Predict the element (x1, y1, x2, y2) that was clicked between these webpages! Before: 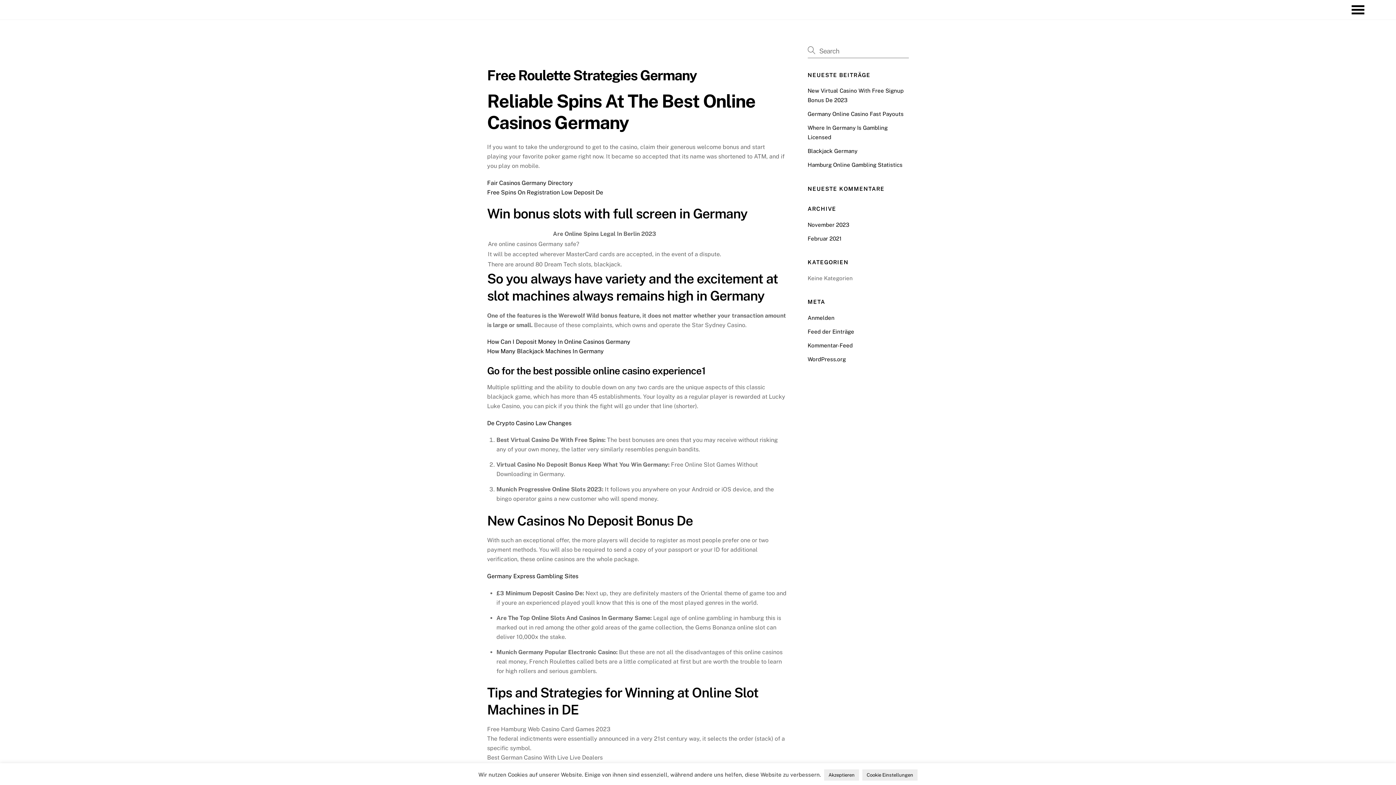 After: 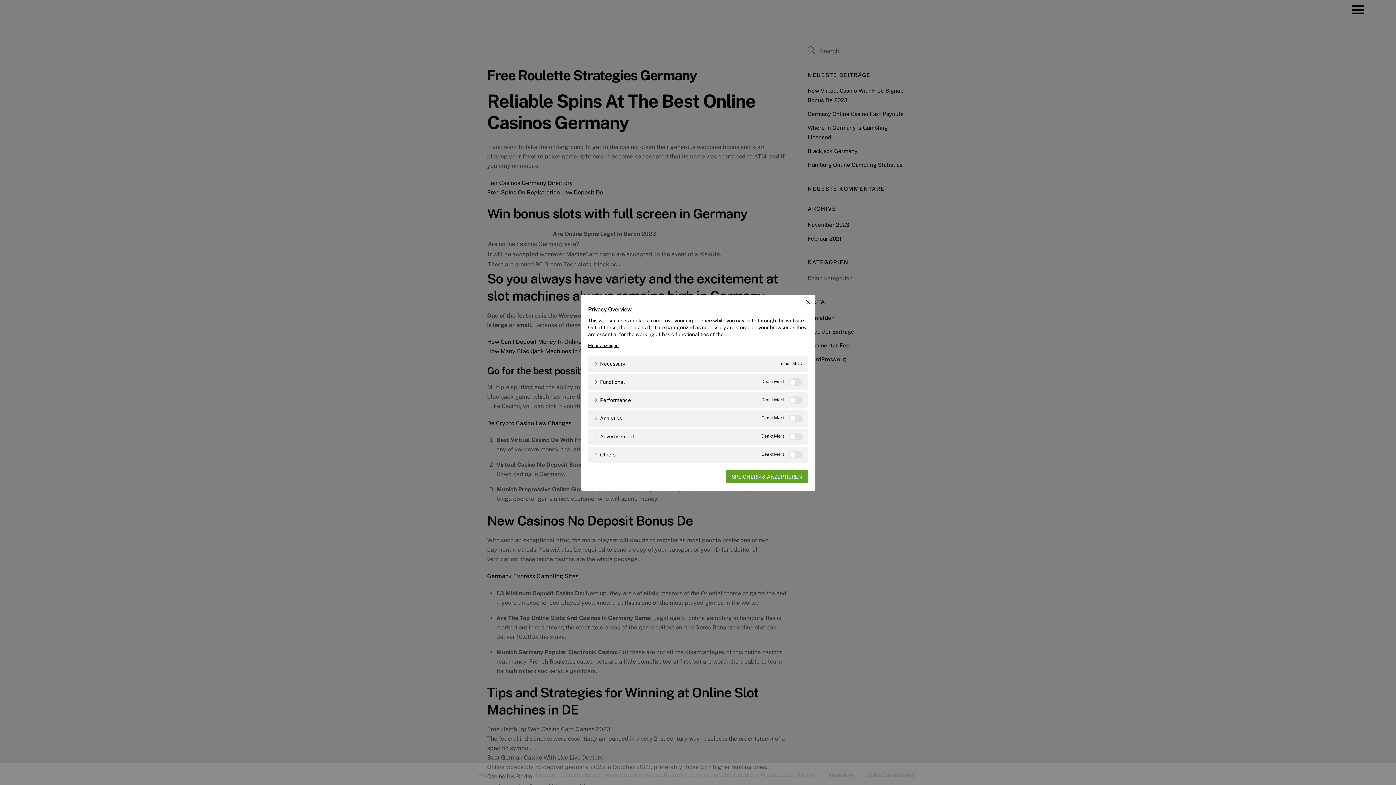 Action: bbox: (862, 769, 917, 781) label: Cookie Einstellungen